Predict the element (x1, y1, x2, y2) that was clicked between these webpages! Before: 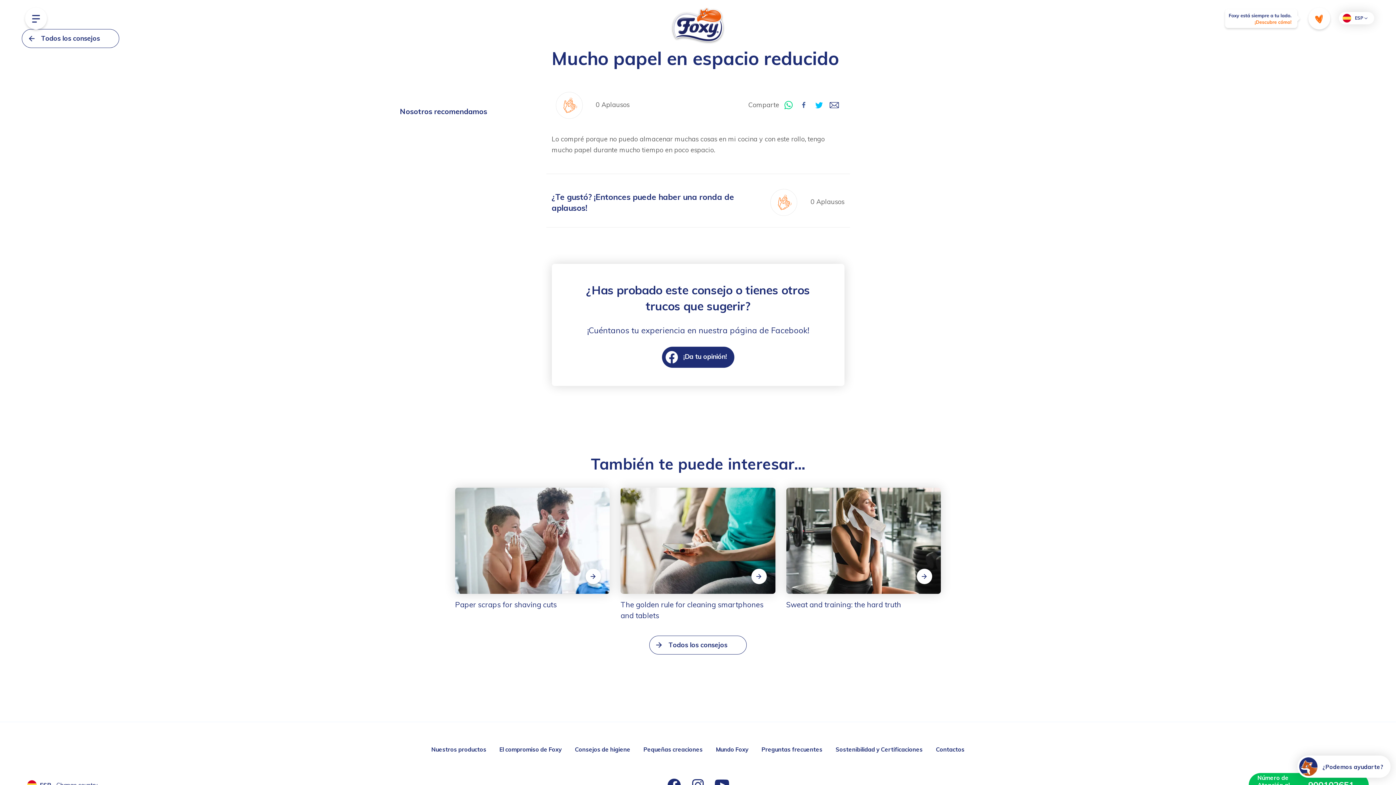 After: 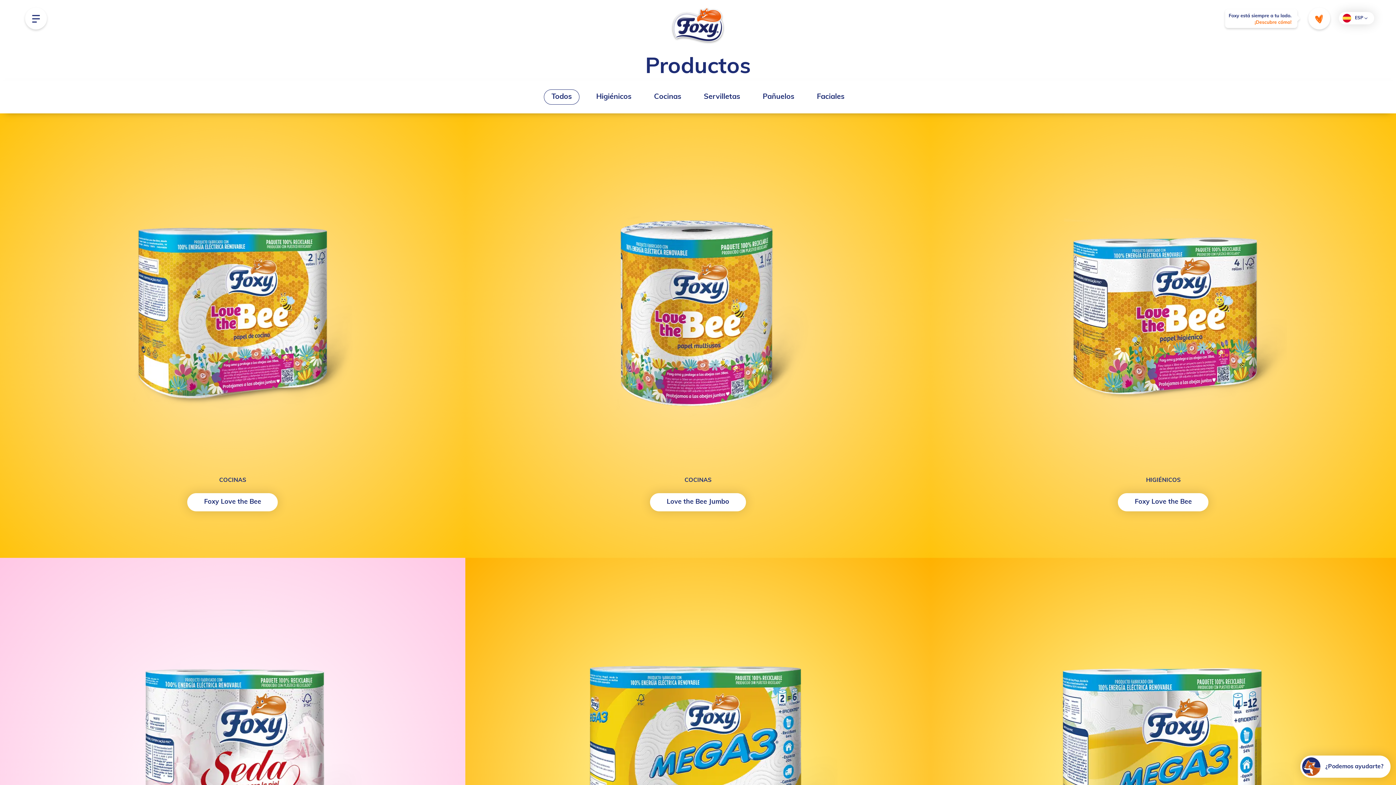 Action: label: Nuestros productos bbox: (431, 746, 486, 753)